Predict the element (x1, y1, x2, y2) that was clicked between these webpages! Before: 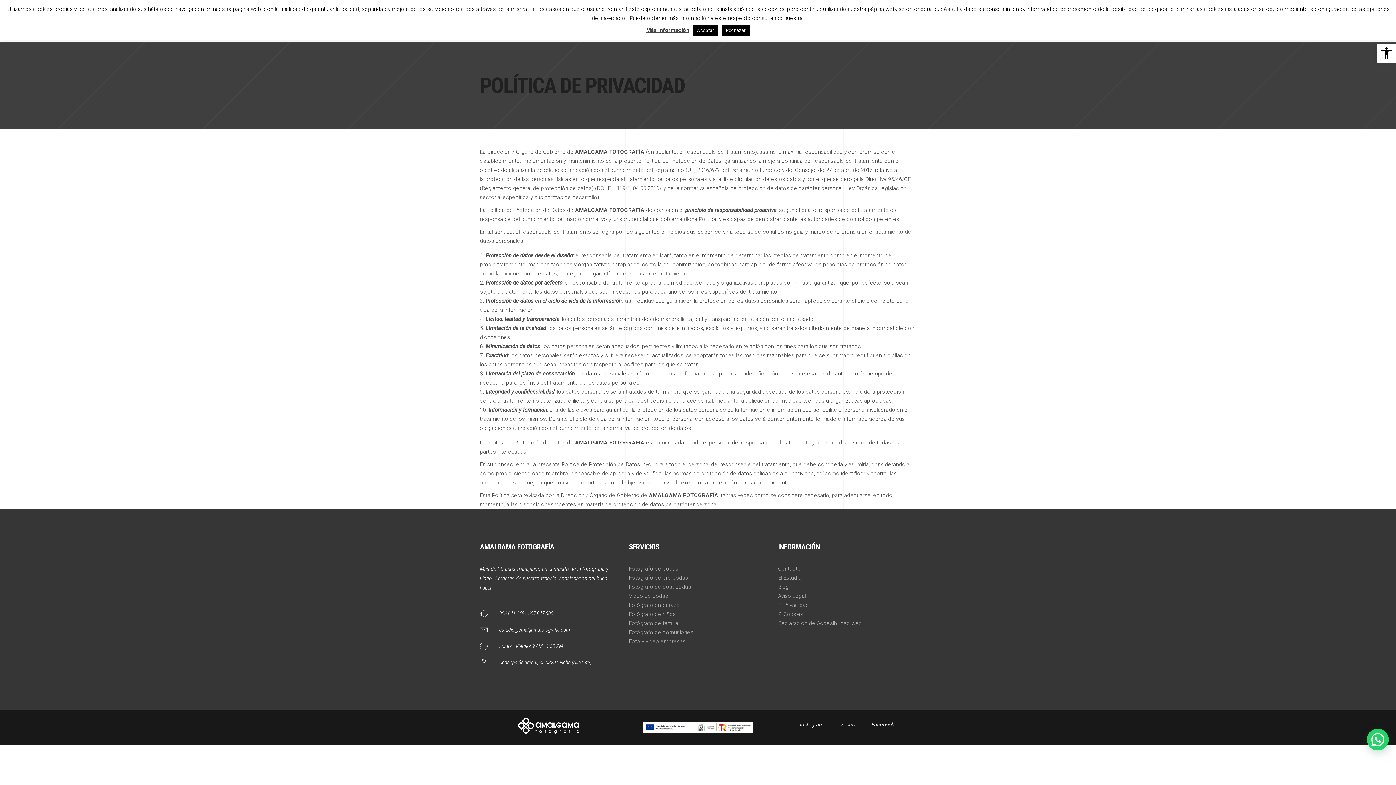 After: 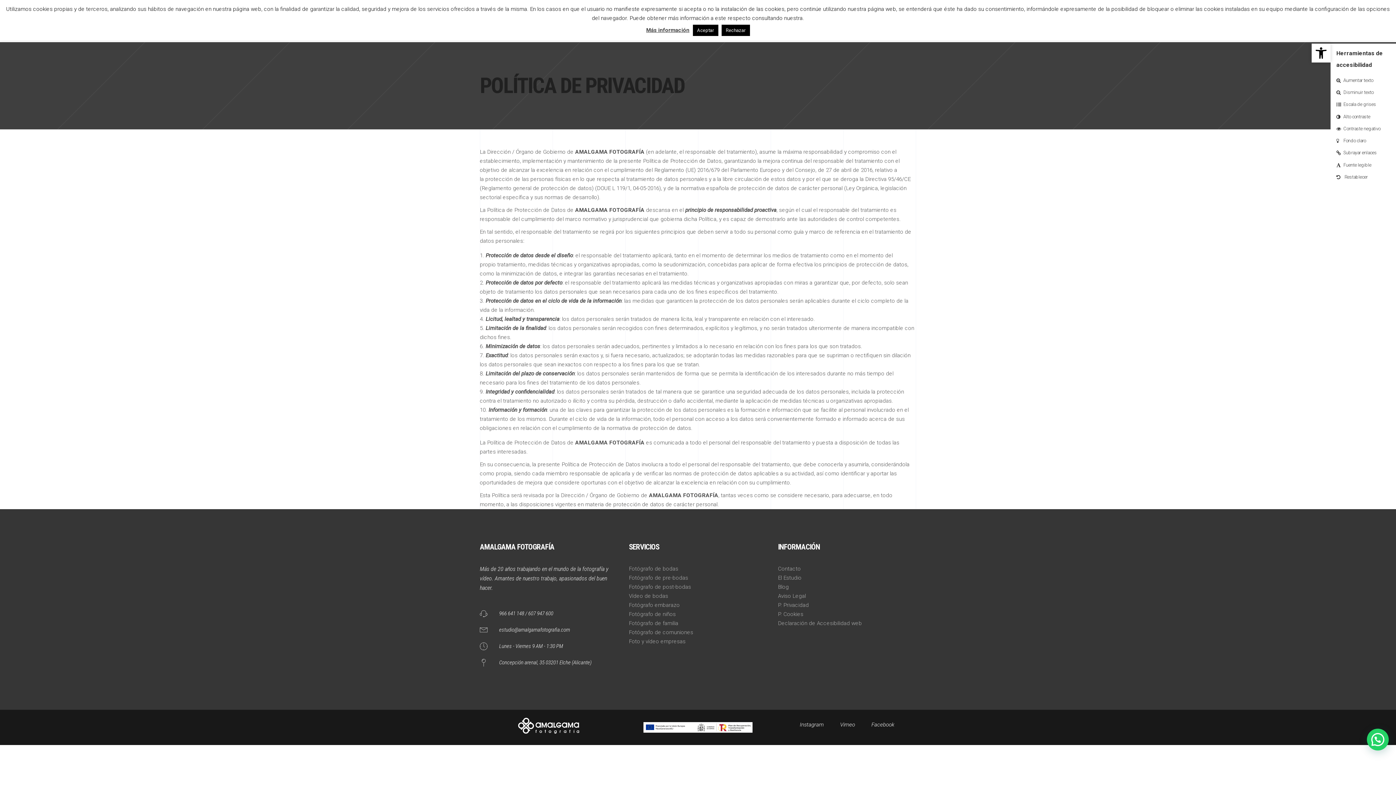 Action: bbox: (1377, 43, 1396, 62) label: Abrir barra de herramientas